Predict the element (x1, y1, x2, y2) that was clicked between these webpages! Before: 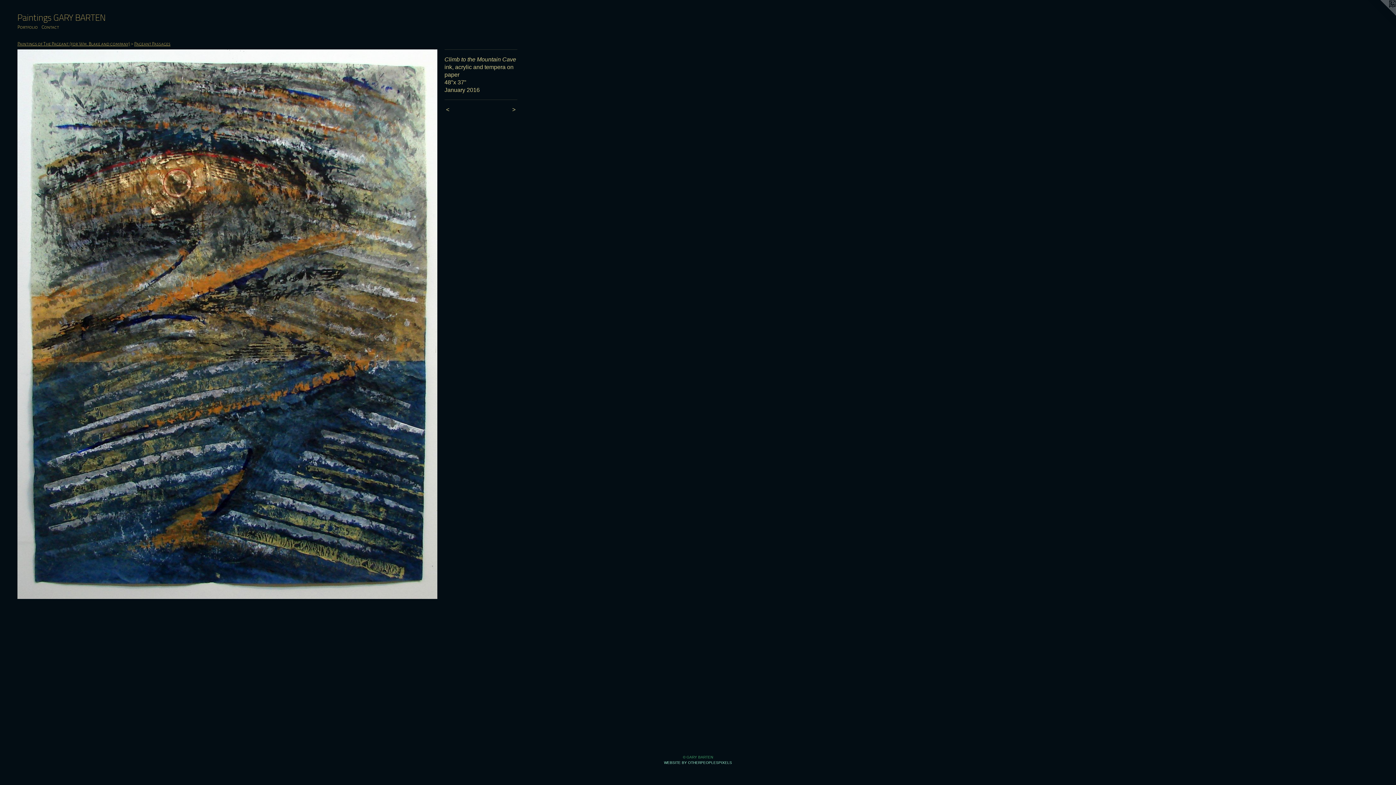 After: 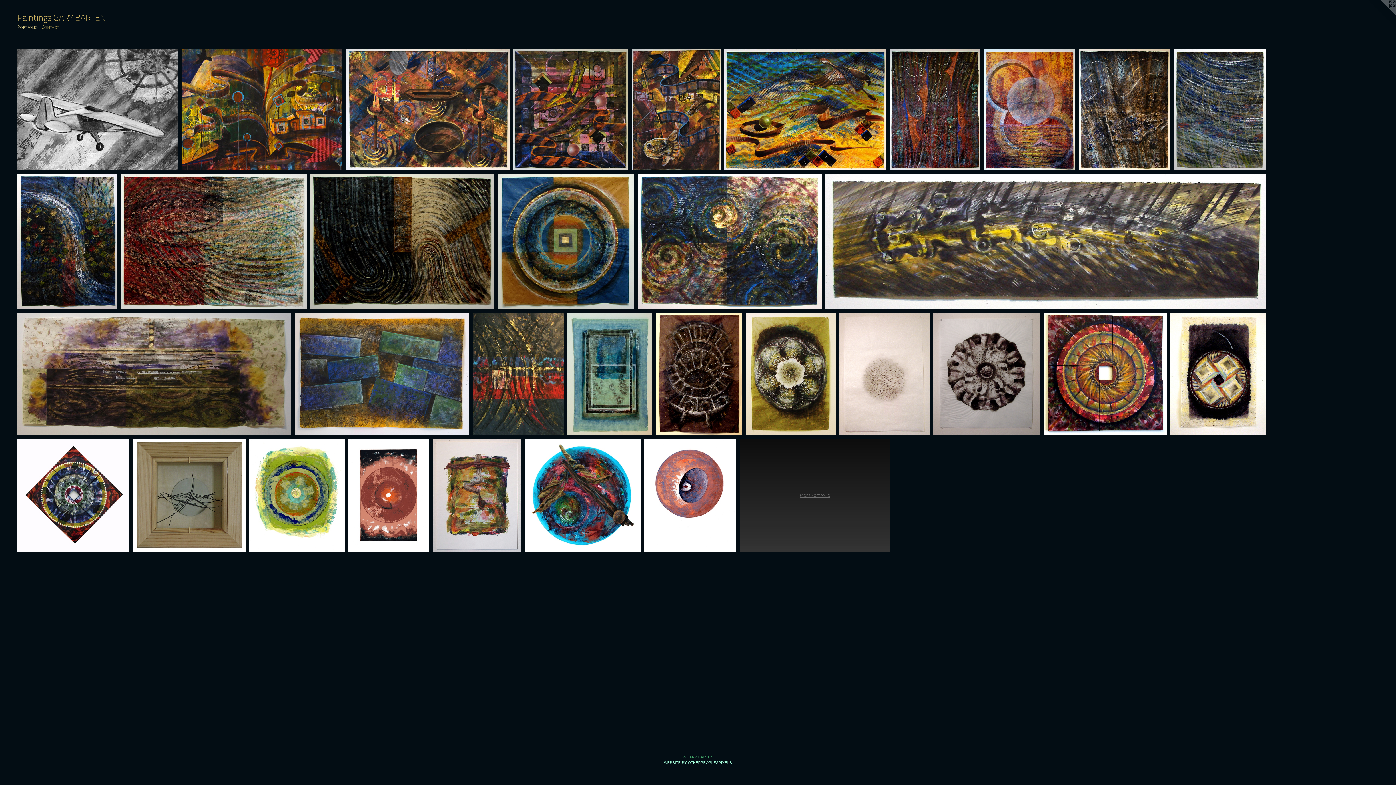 Action: label: Portfolio bbox: (15, 23, 39, 31)